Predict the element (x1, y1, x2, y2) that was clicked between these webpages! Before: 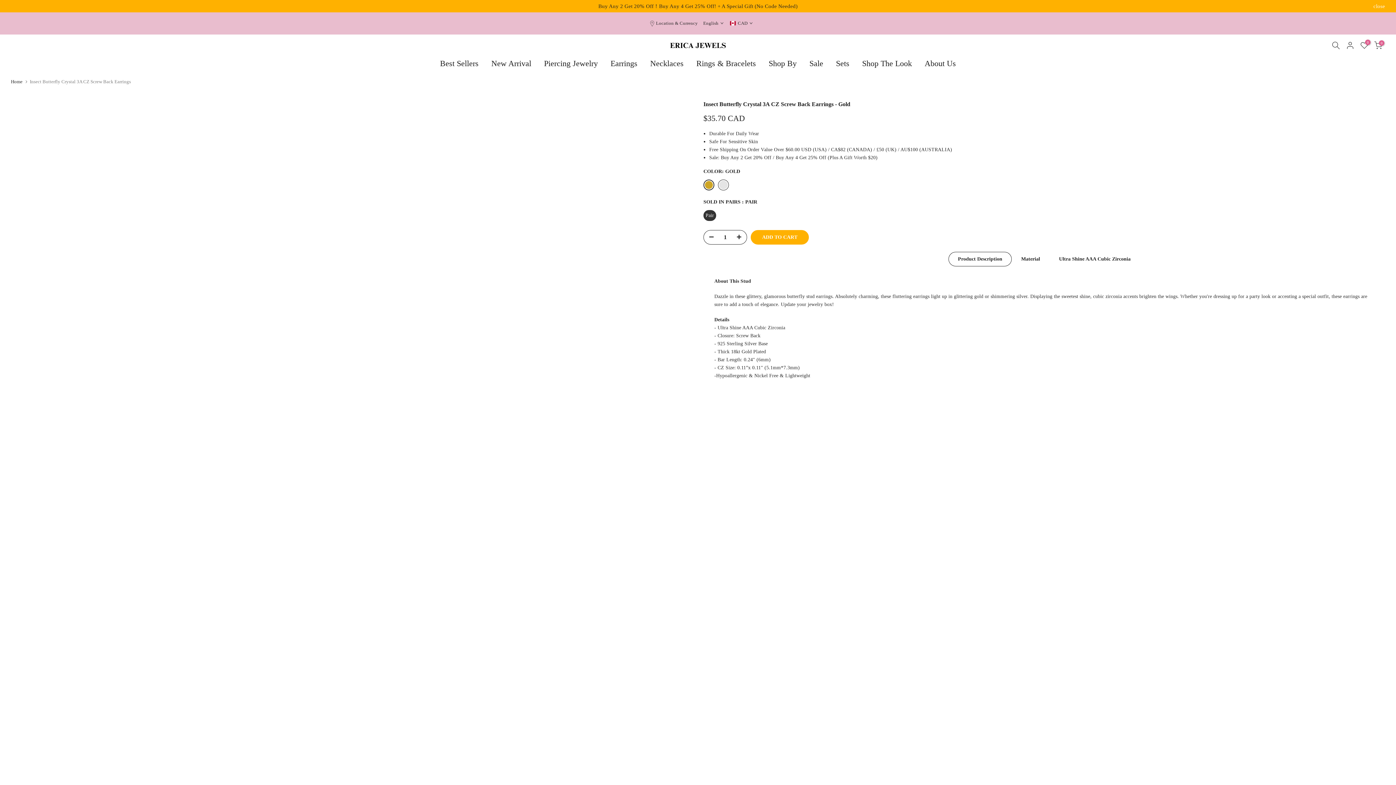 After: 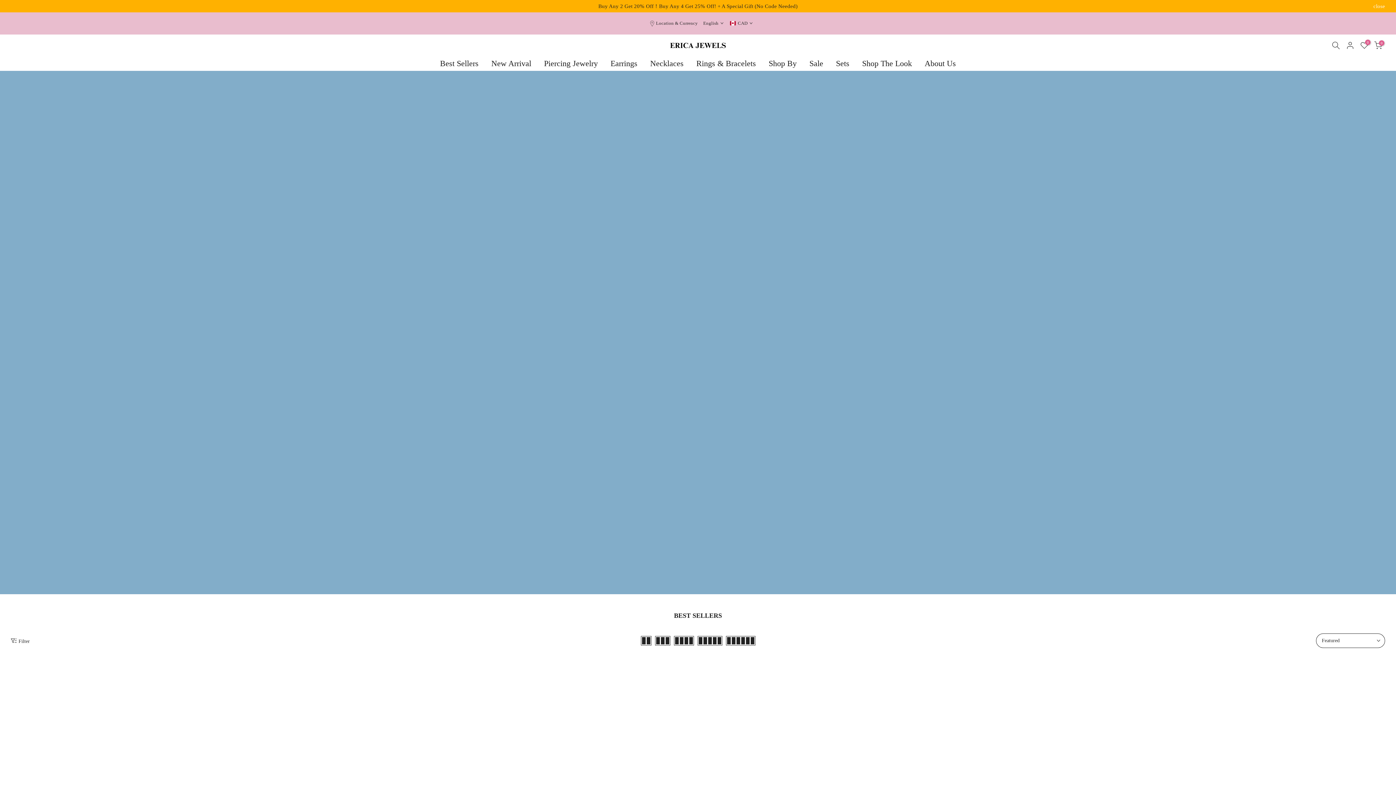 Action: bbox: (433, 57, 485, 69) label: Best Sellers